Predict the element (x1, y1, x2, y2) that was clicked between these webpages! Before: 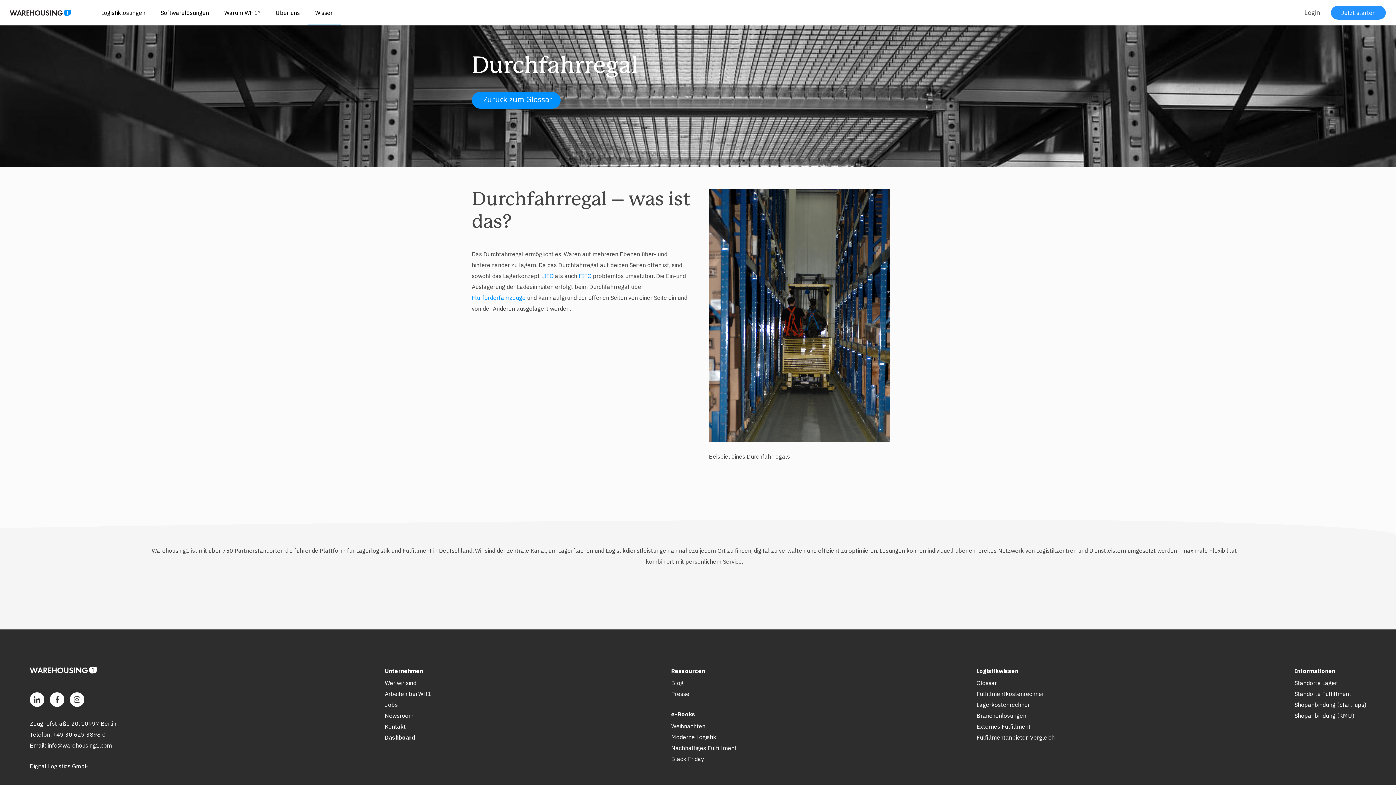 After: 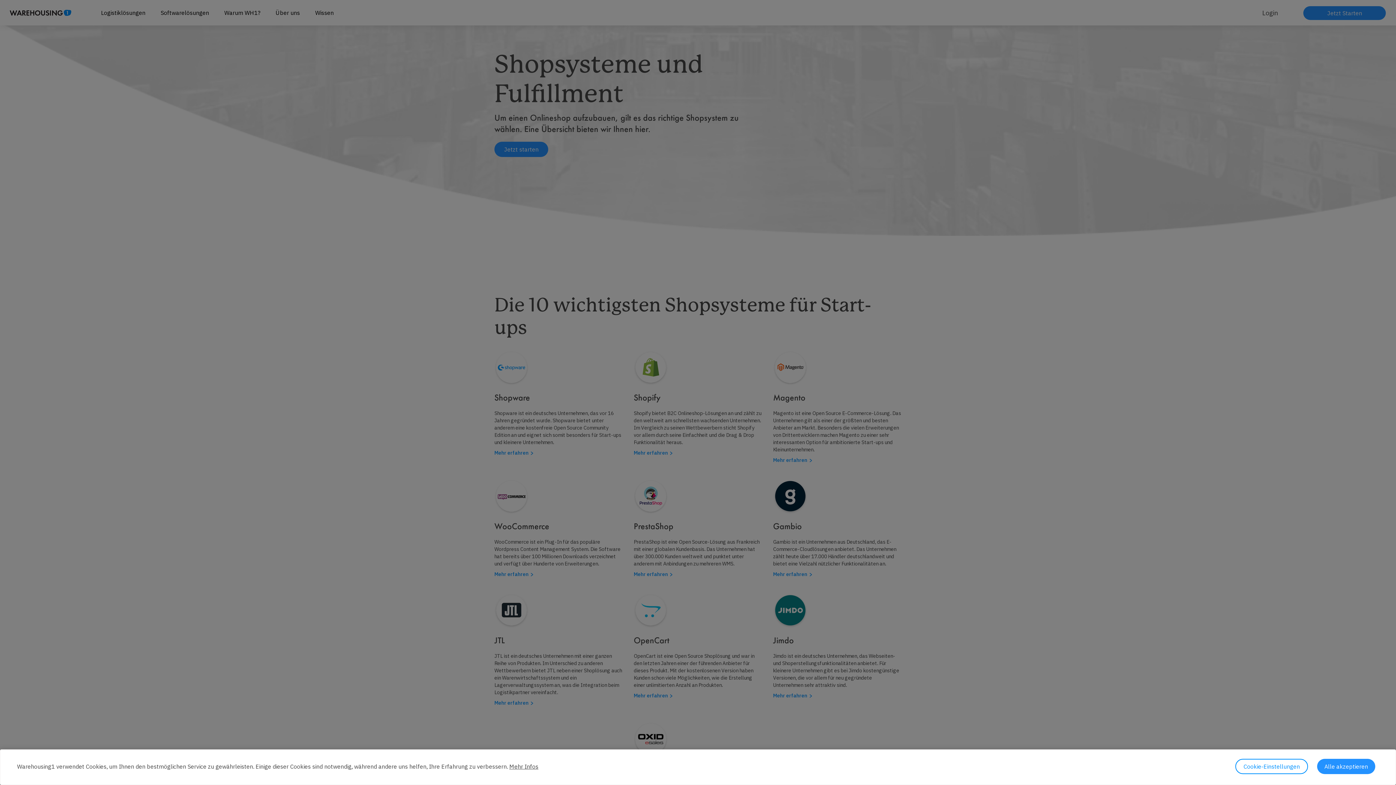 Action: label: Shopanbindung (Start-ups) bbox: (1294, 701, 1366, 708)